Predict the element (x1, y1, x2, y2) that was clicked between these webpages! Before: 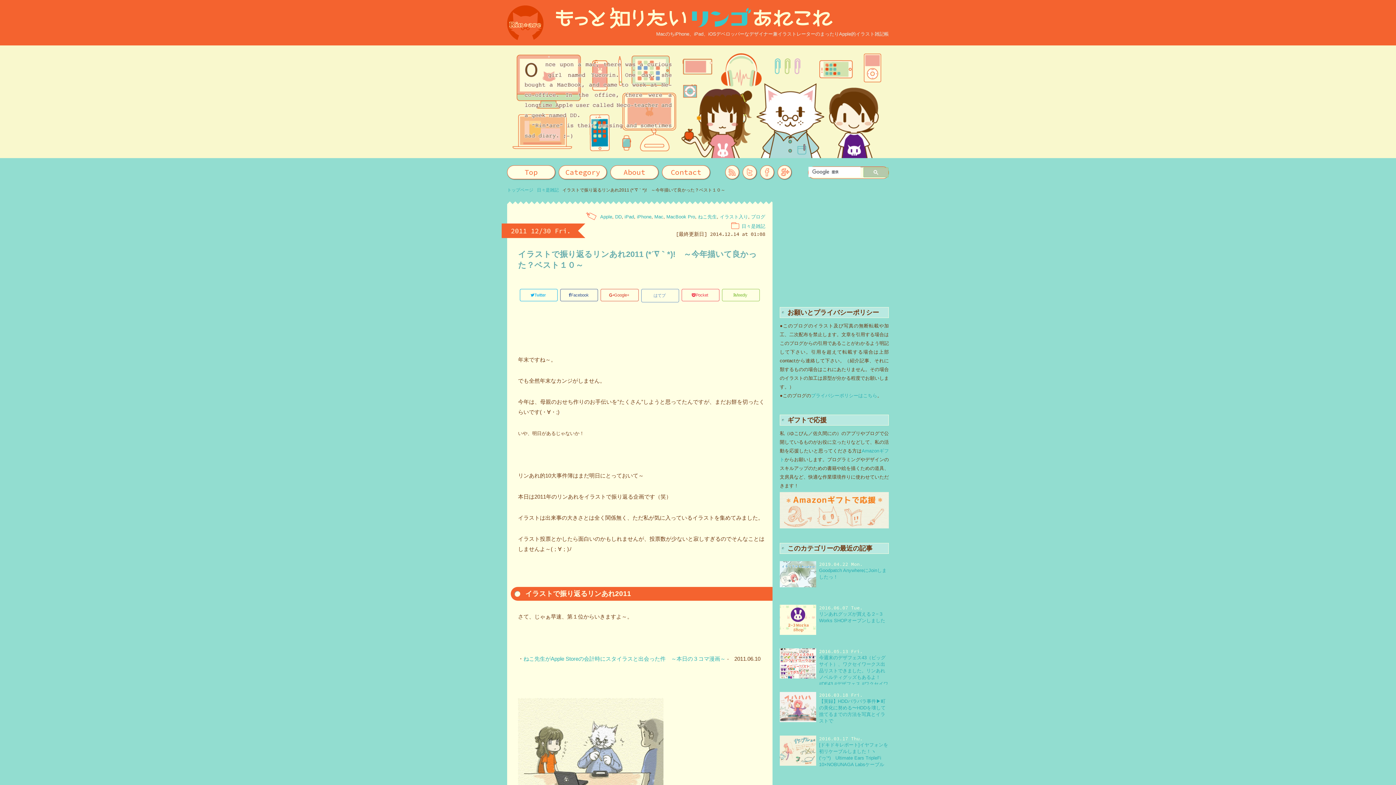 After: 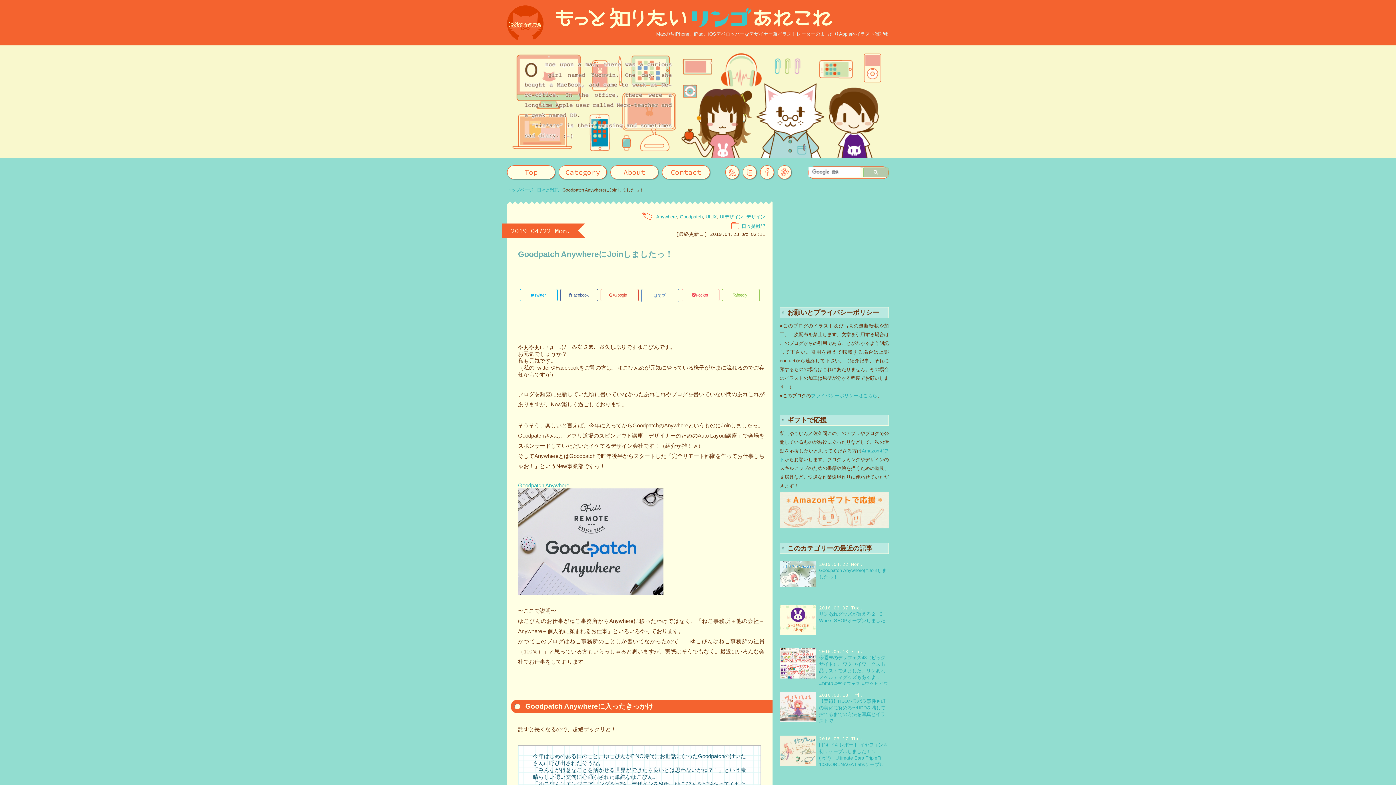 Action: bbox: (780, 581, 816, 587)